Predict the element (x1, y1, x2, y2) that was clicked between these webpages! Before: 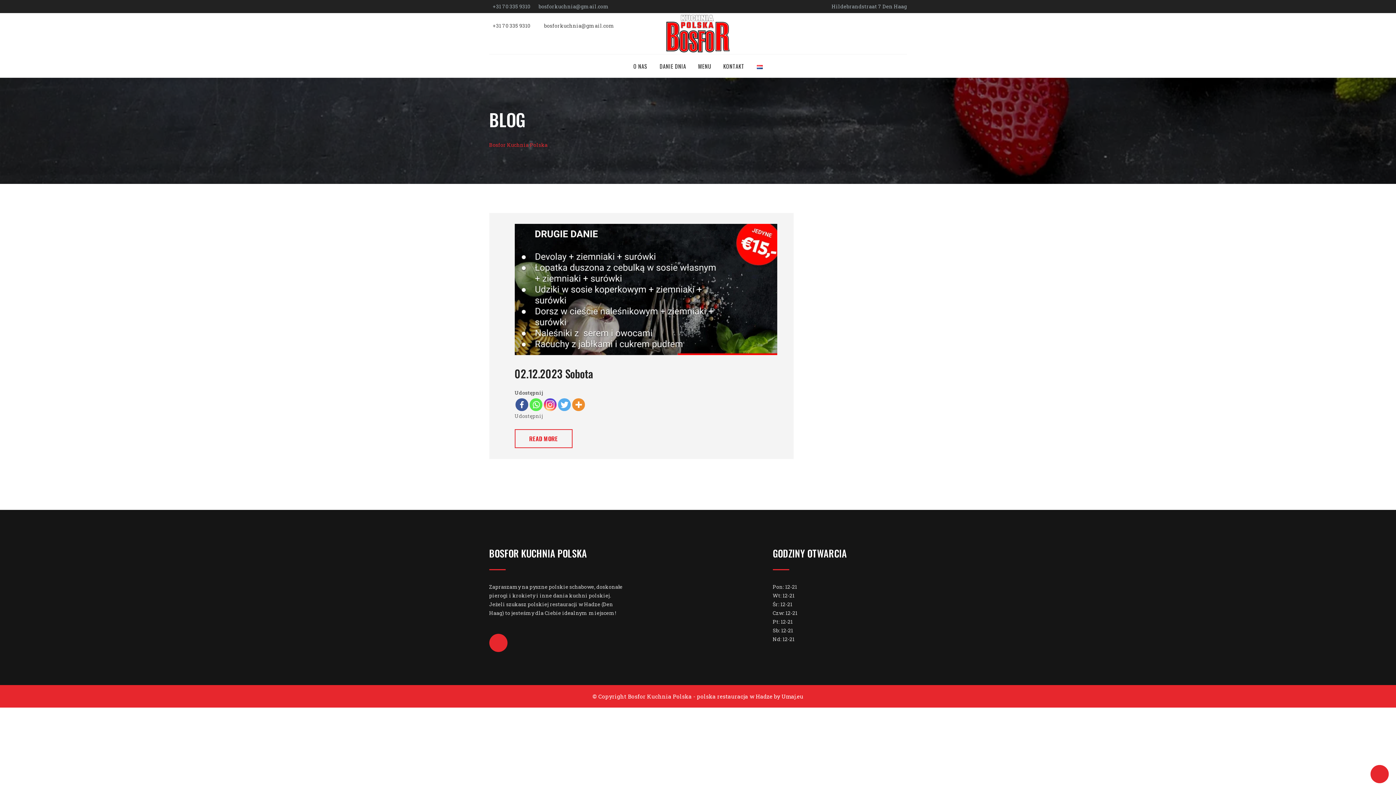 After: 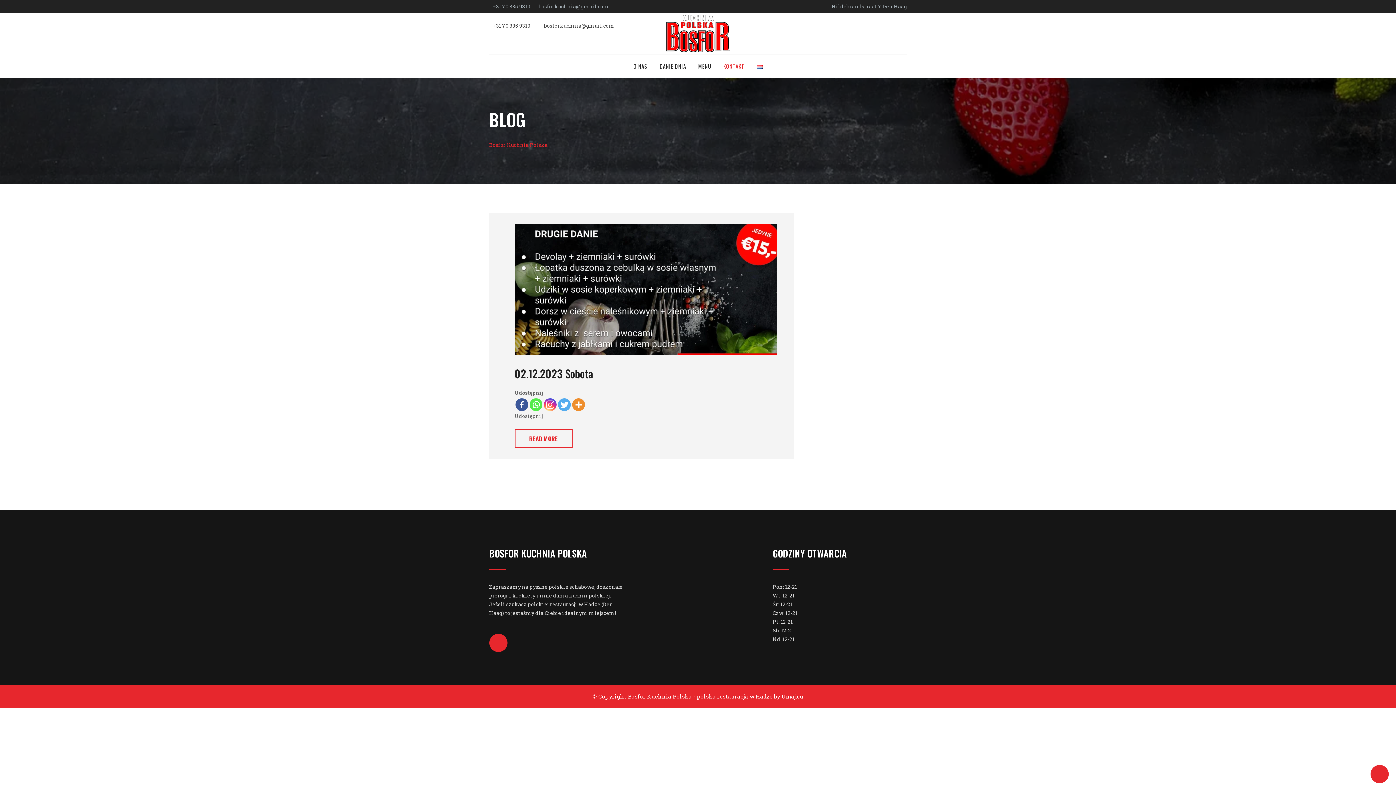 Action: bbox: (718, 61, 750, 77) label: KONTAKT